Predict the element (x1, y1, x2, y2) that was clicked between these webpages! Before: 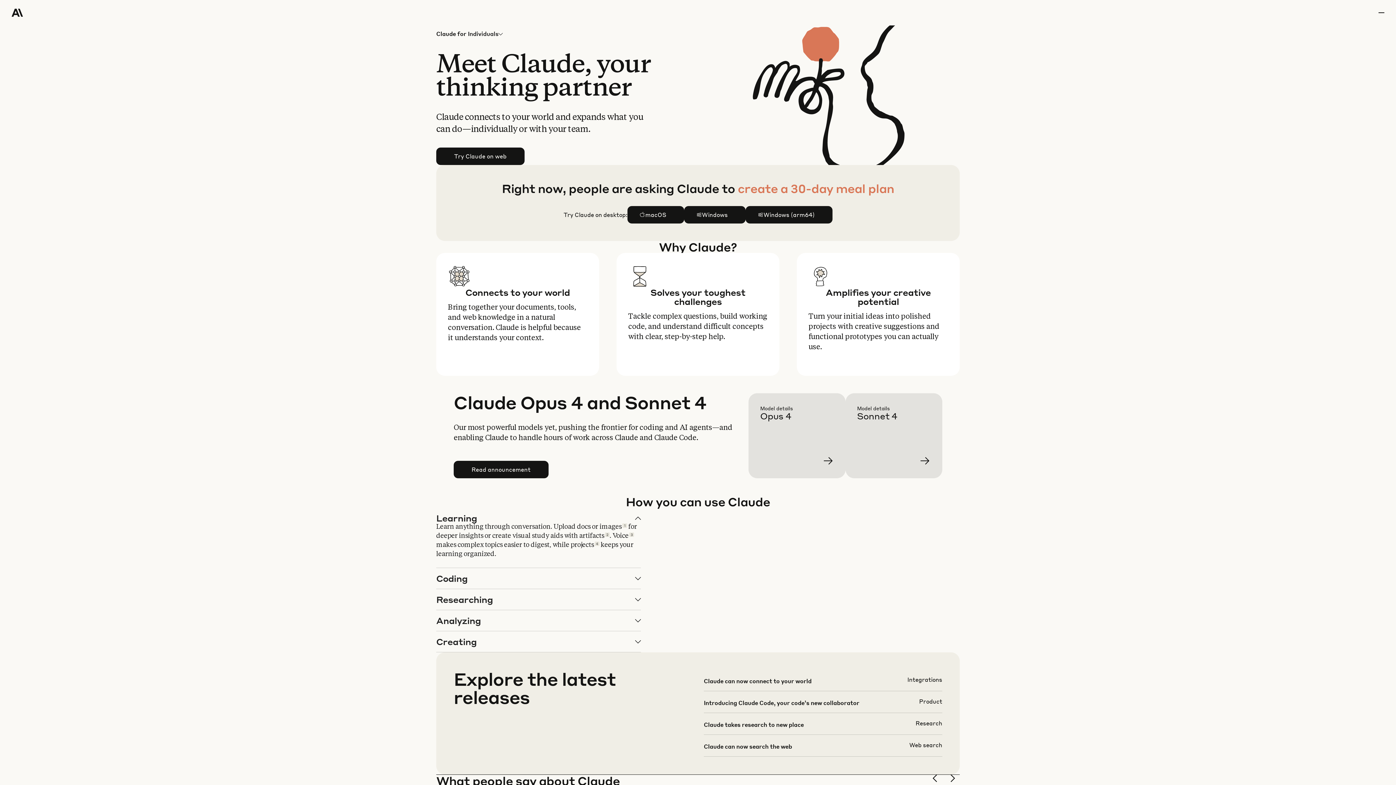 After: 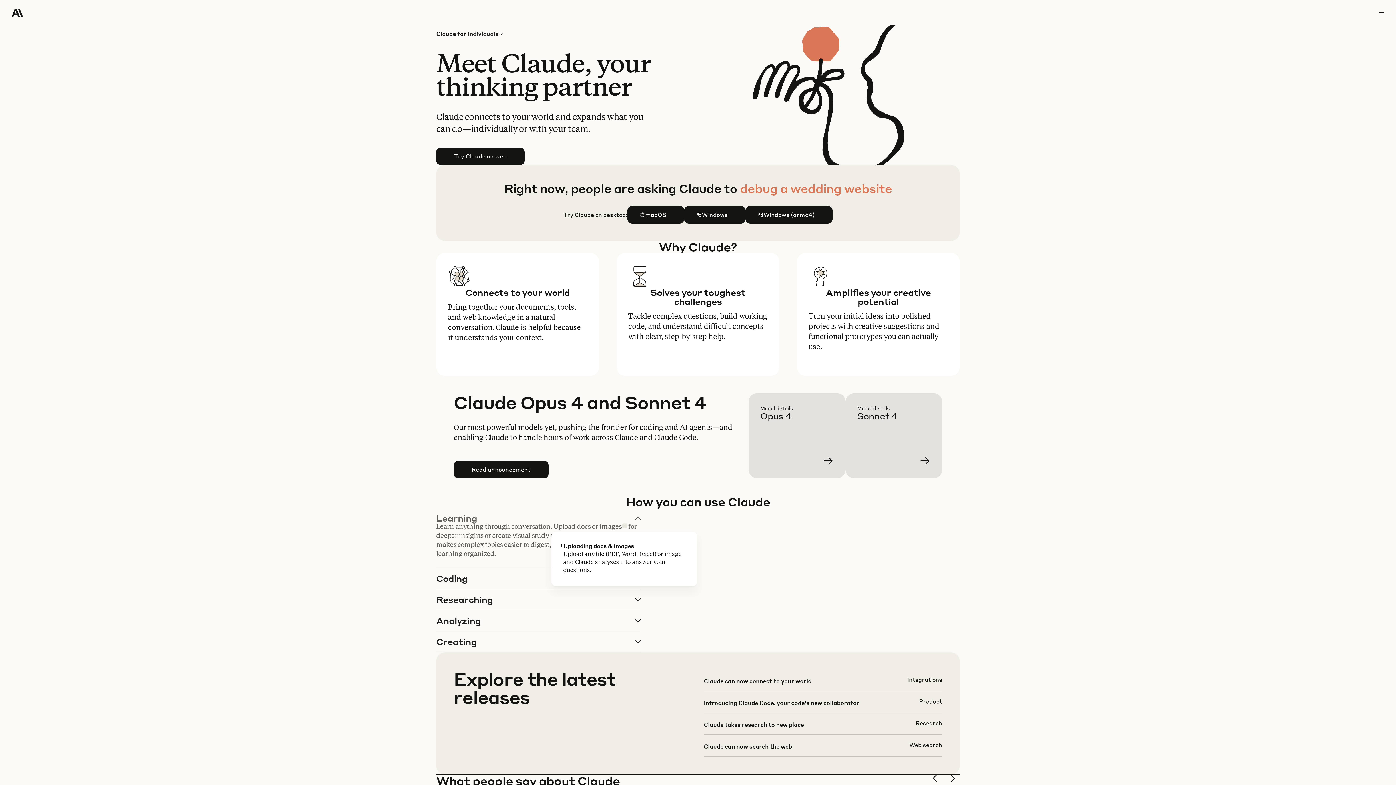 Action: label: 1 bbox: (622, 523, 627, 528)